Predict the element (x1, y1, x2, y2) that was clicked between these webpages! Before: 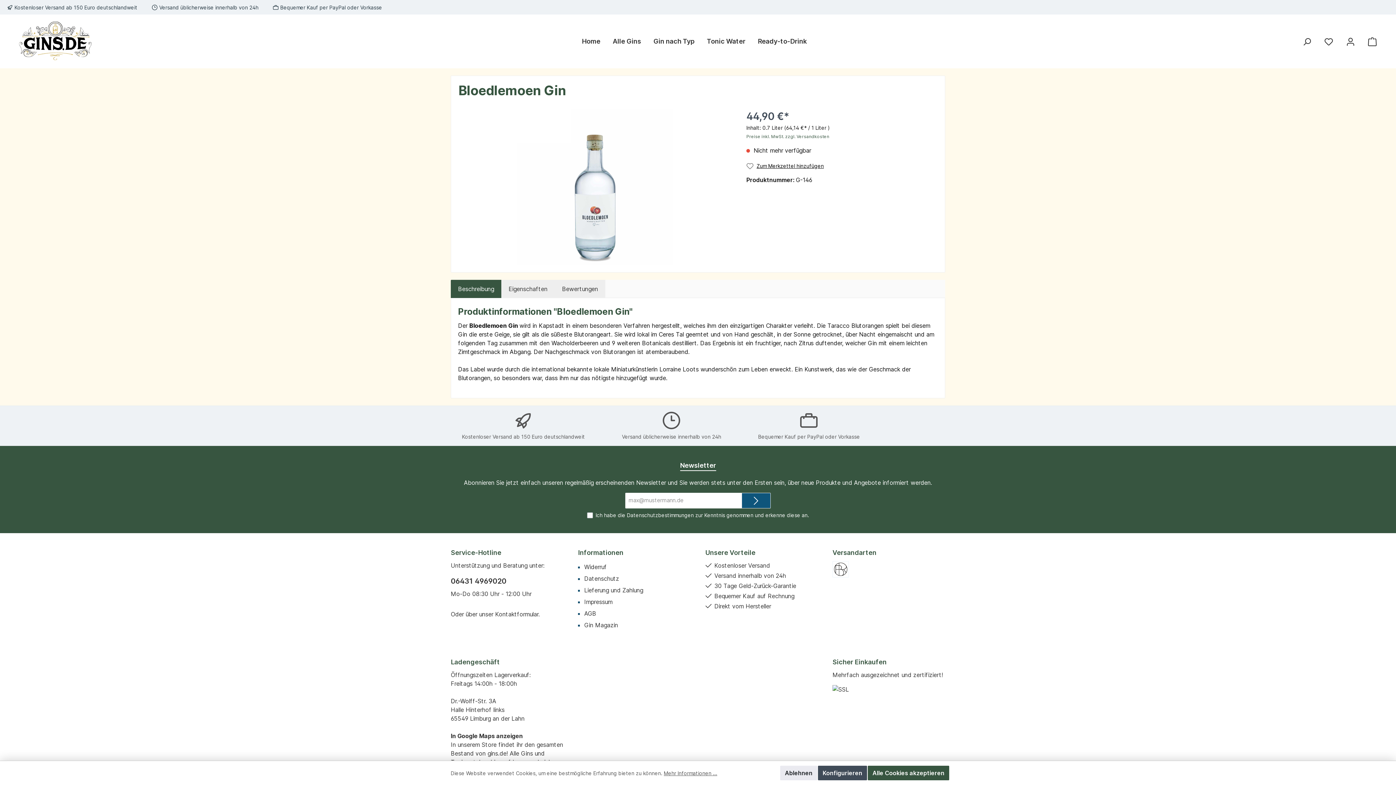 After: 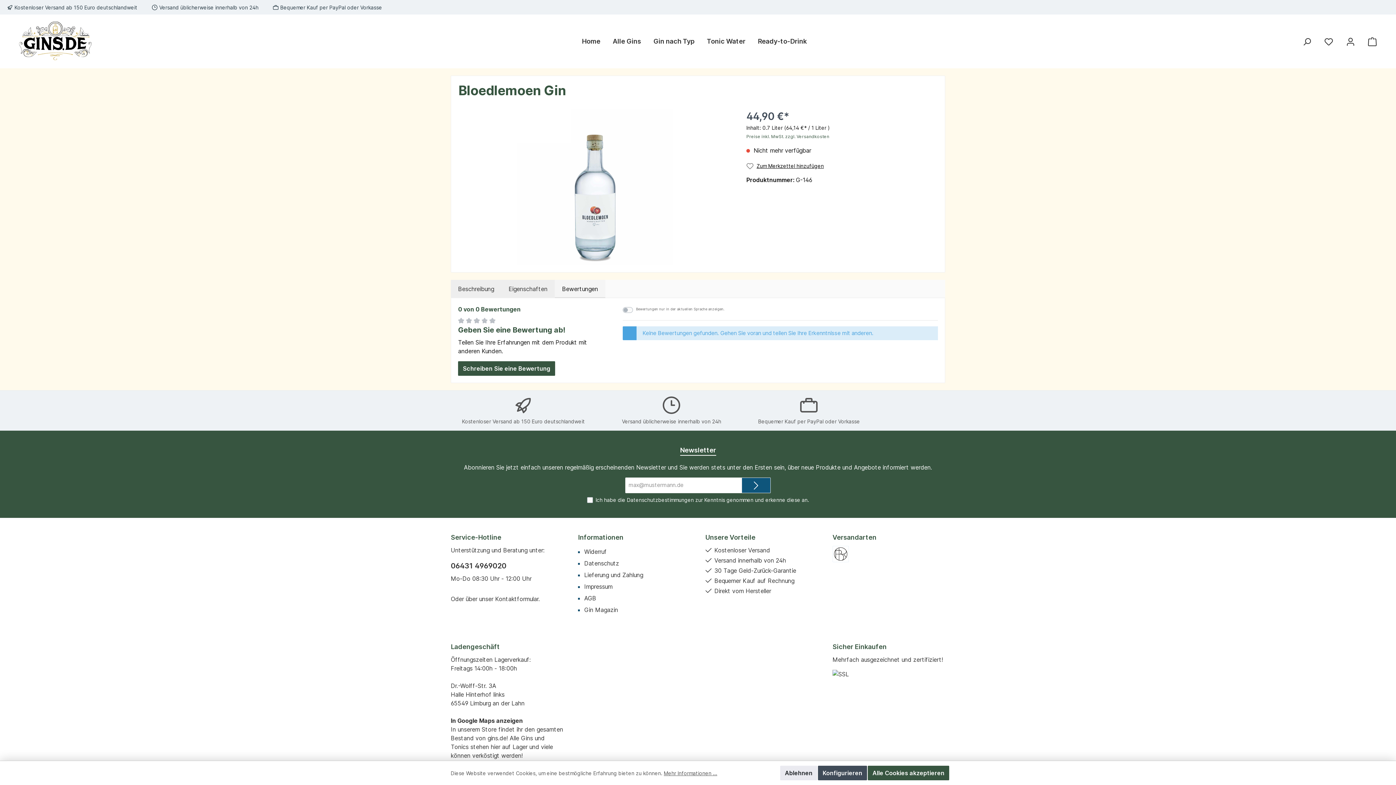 Action: bbox: (554, 280, 605, 298) label: Bewertungen